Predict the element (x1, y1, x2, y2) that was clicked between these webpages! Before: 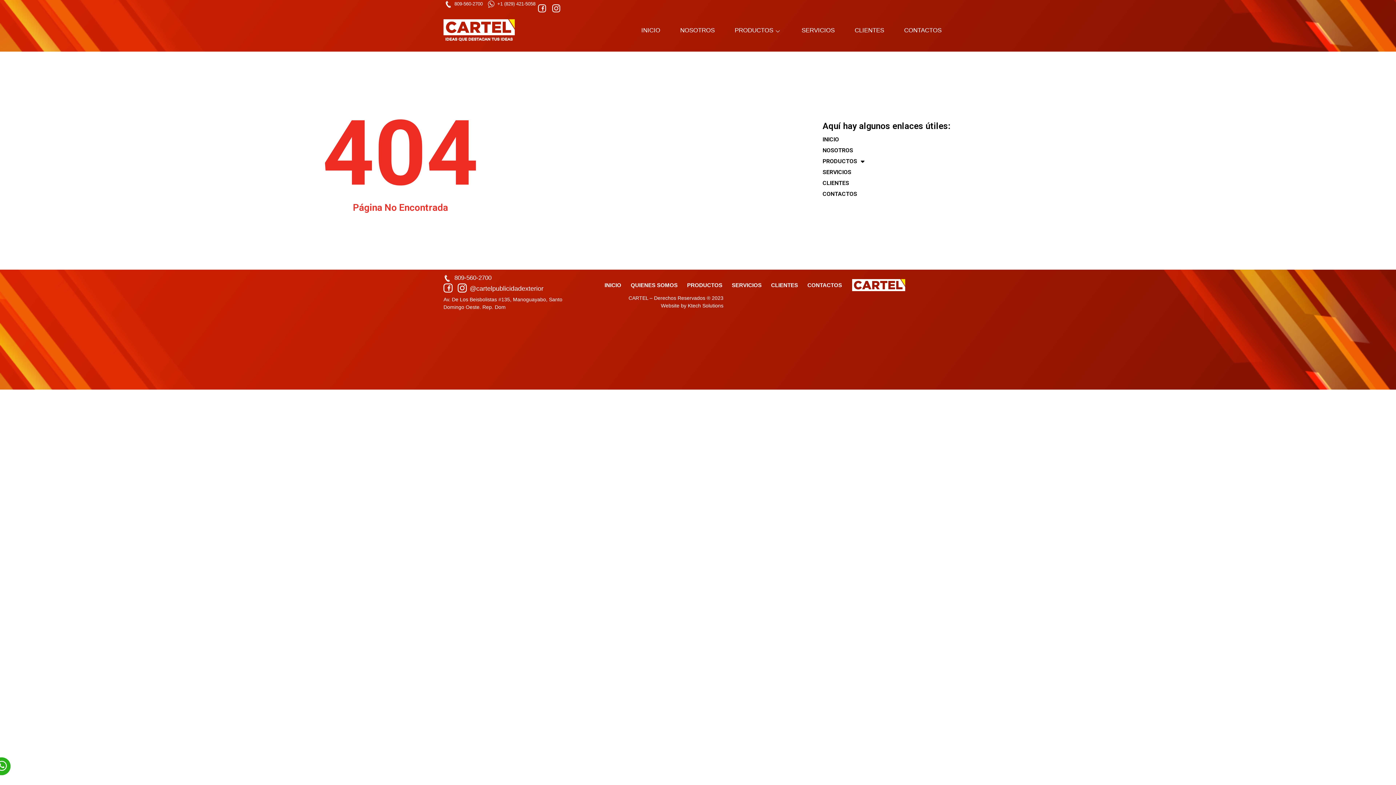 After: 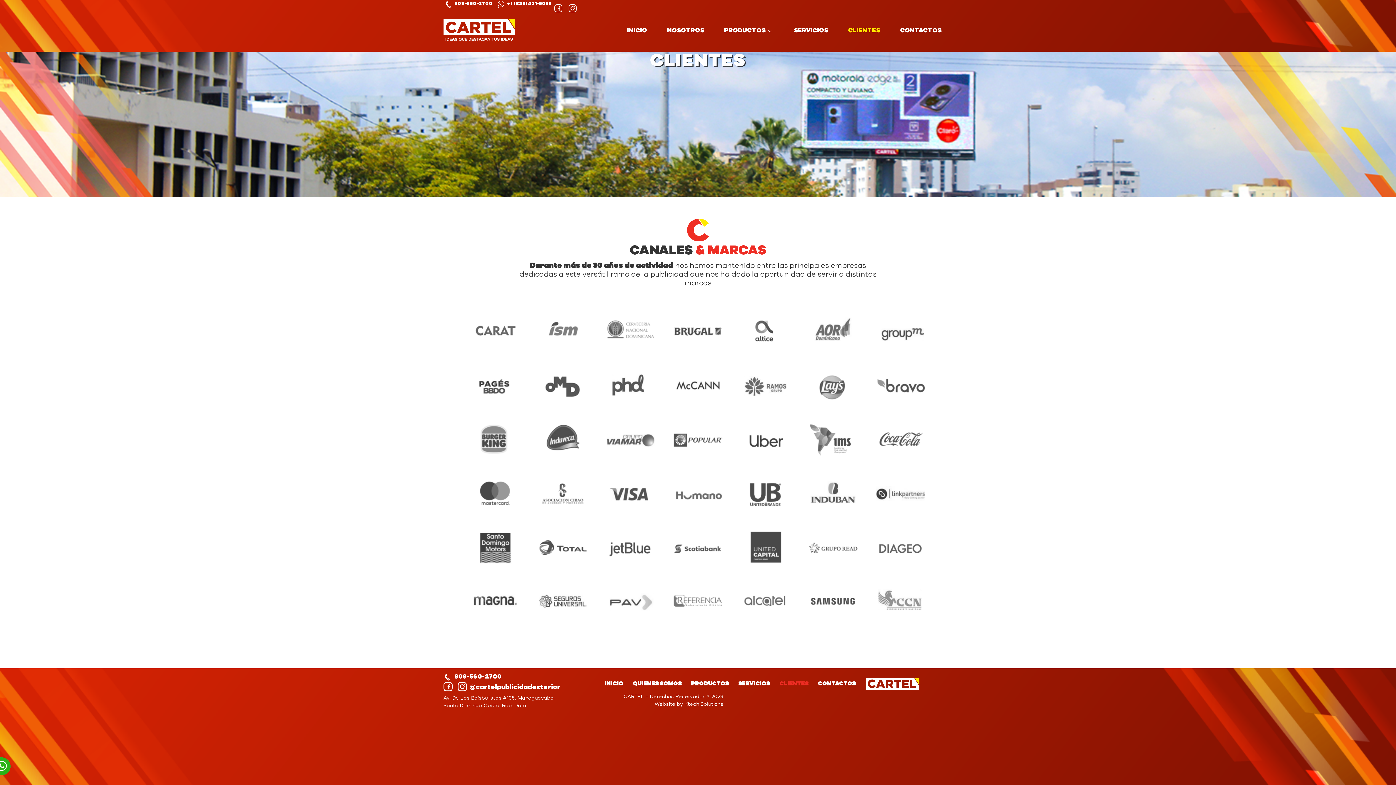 Action: bbox: (822, 177, 1385, 188) label: CLIENTES